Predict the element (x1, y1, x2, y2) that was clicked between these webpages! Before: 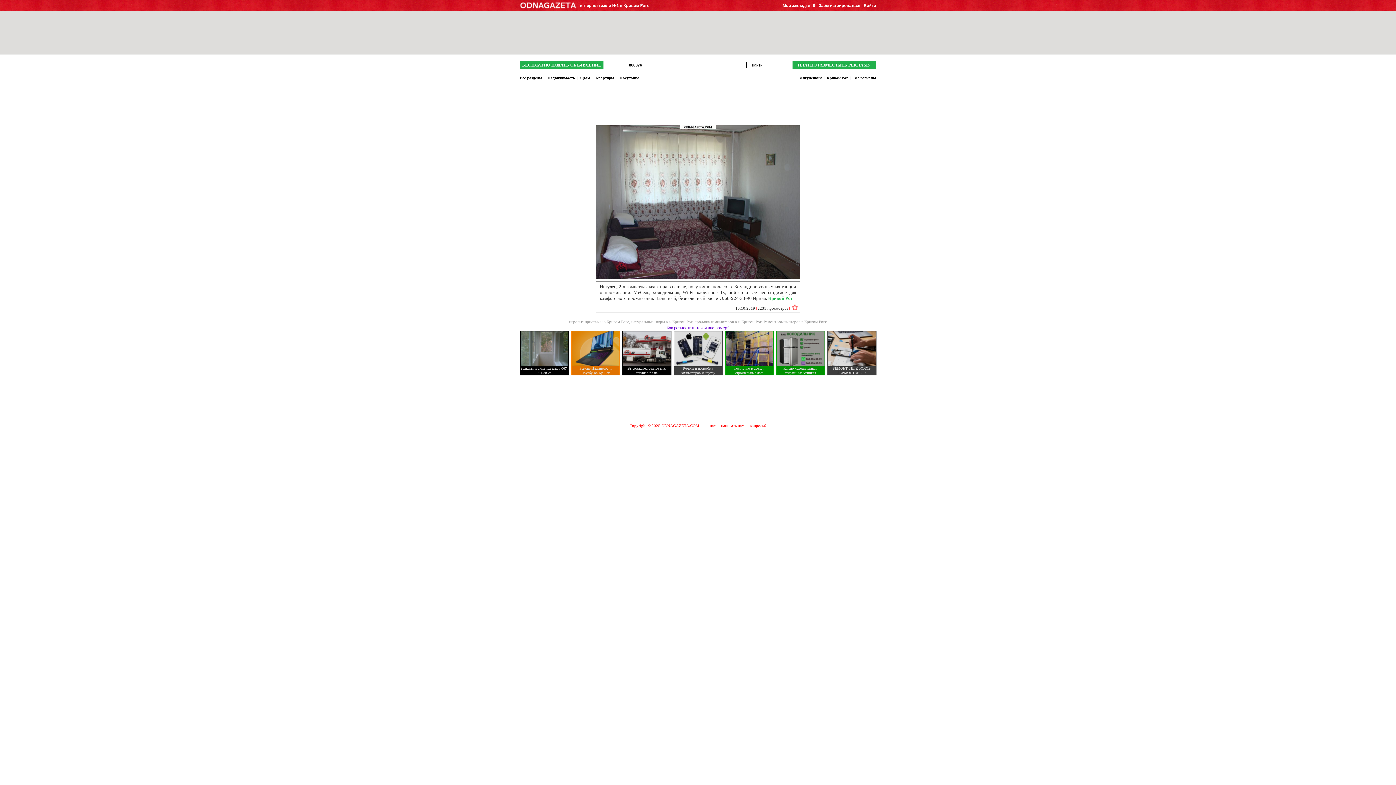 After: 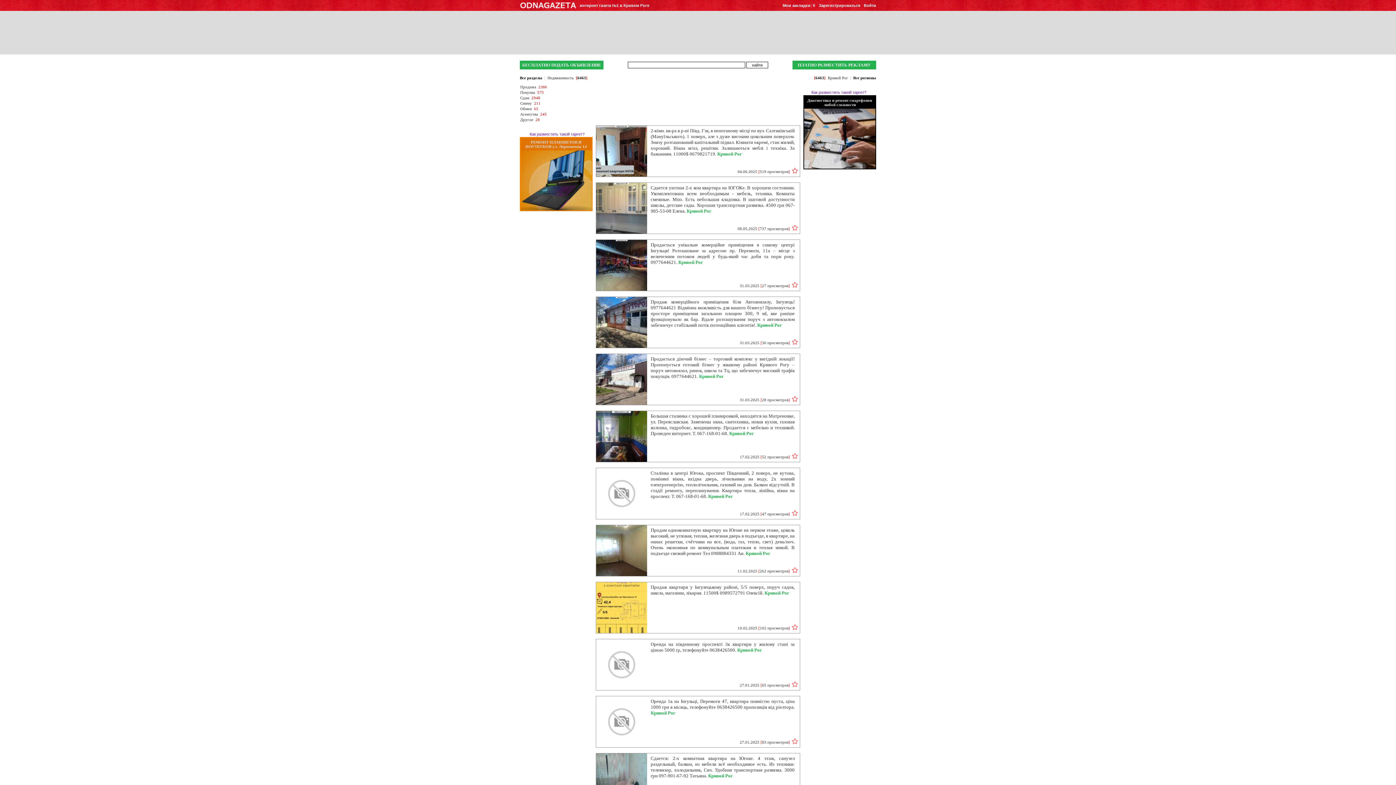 Action: bbox: (547, 75, 575, 80) label: Недвижимость